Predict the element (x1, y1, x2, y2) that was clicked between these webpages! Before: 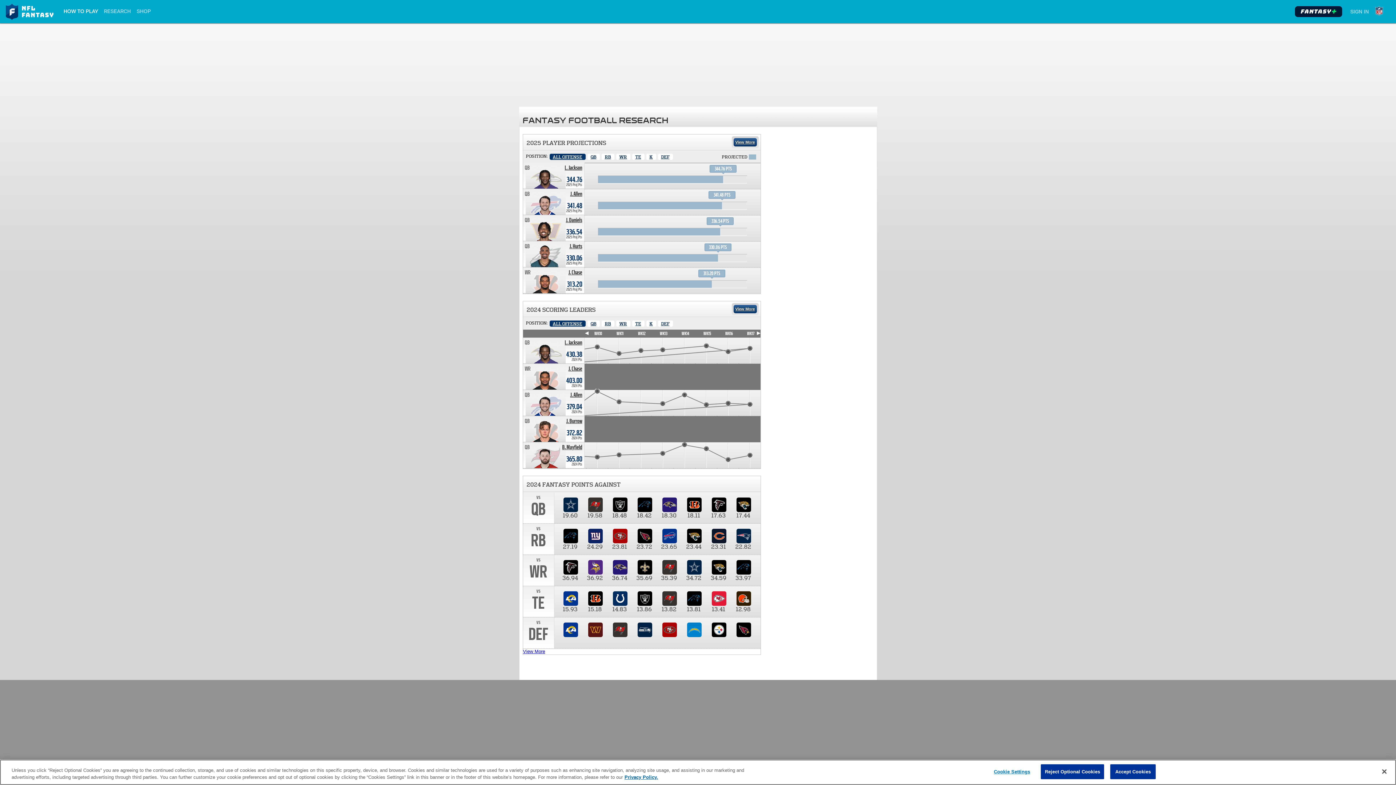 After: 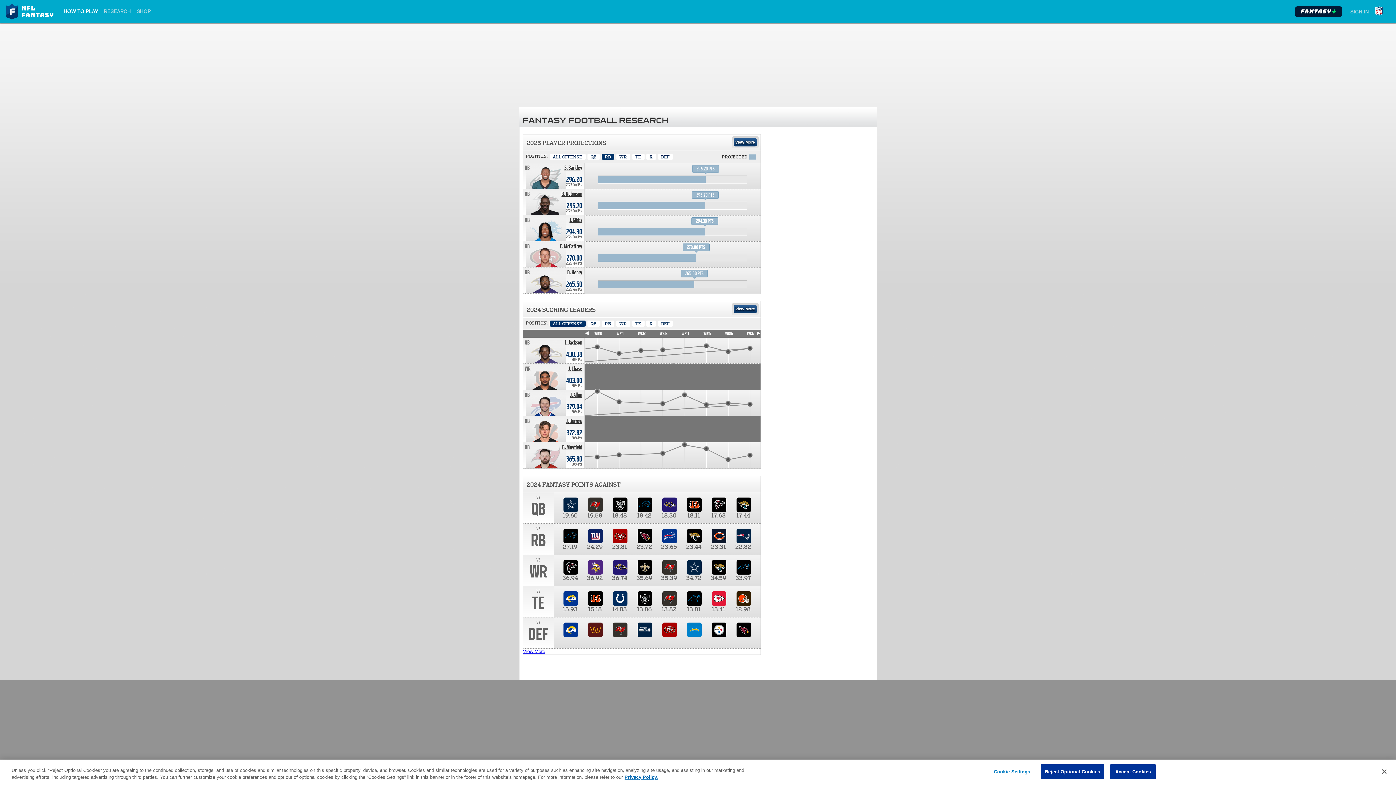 Action: bbox: (601, 153, 614, 160) label: Running Back